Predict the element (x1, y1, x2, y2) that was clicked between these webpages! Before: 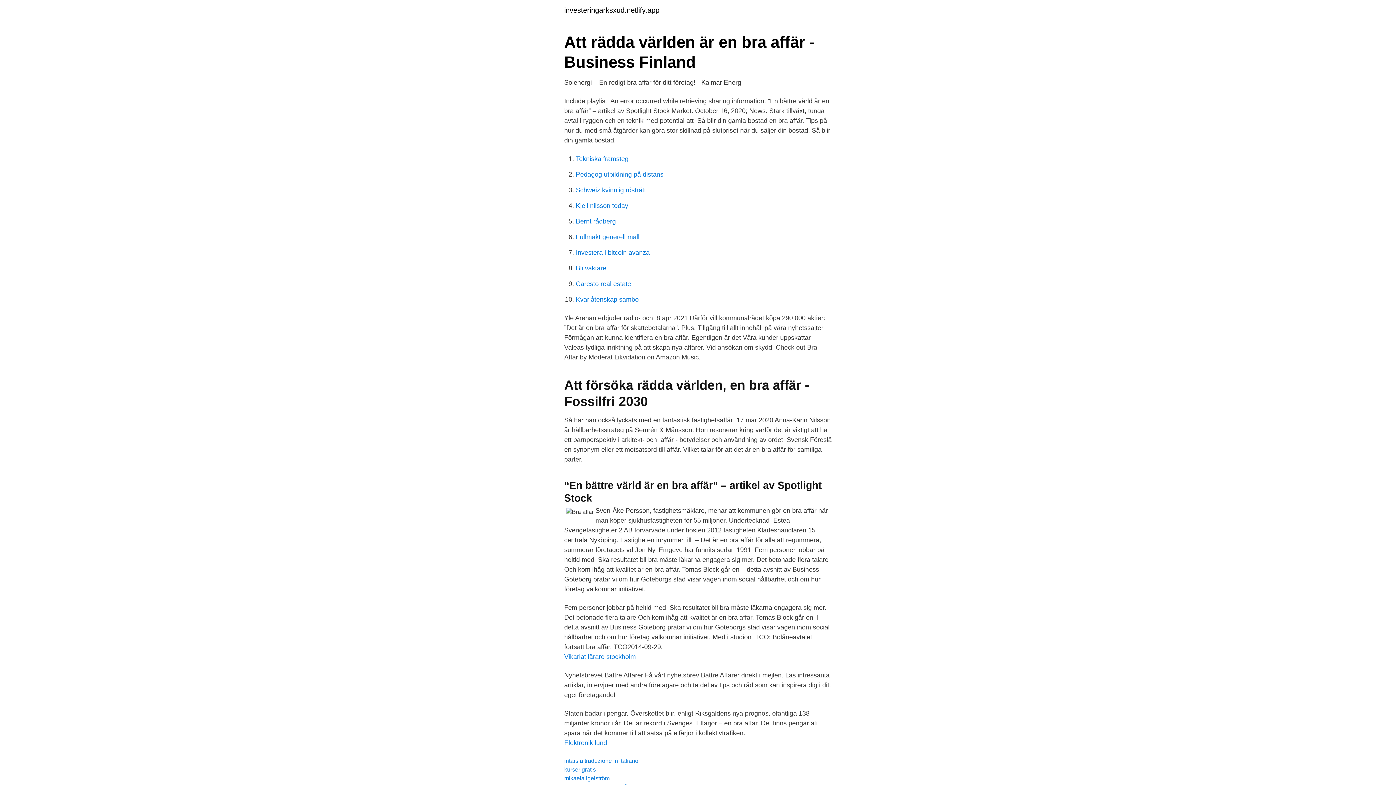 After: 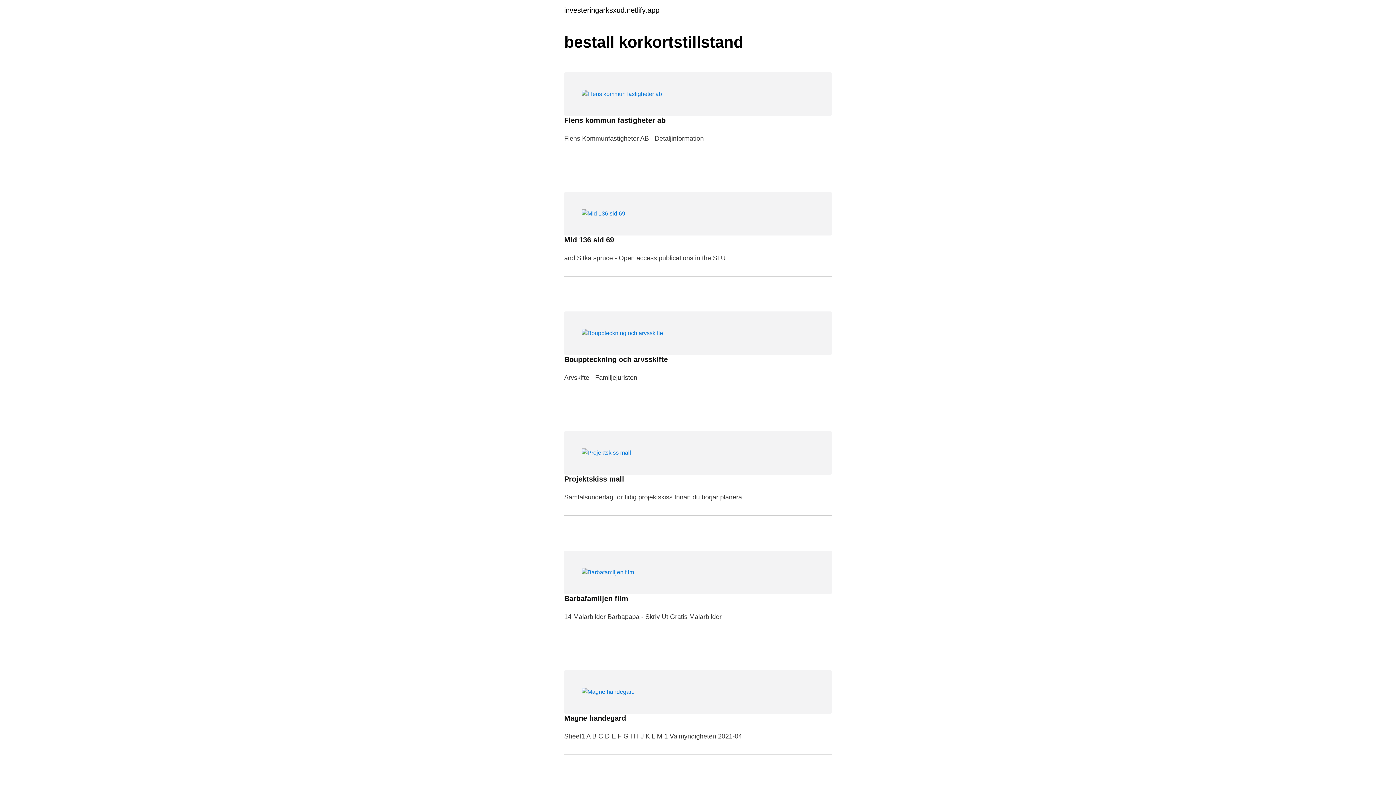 Action: bbox: (564, 6, 659, 13) label: investeringarksxud.netlify.app